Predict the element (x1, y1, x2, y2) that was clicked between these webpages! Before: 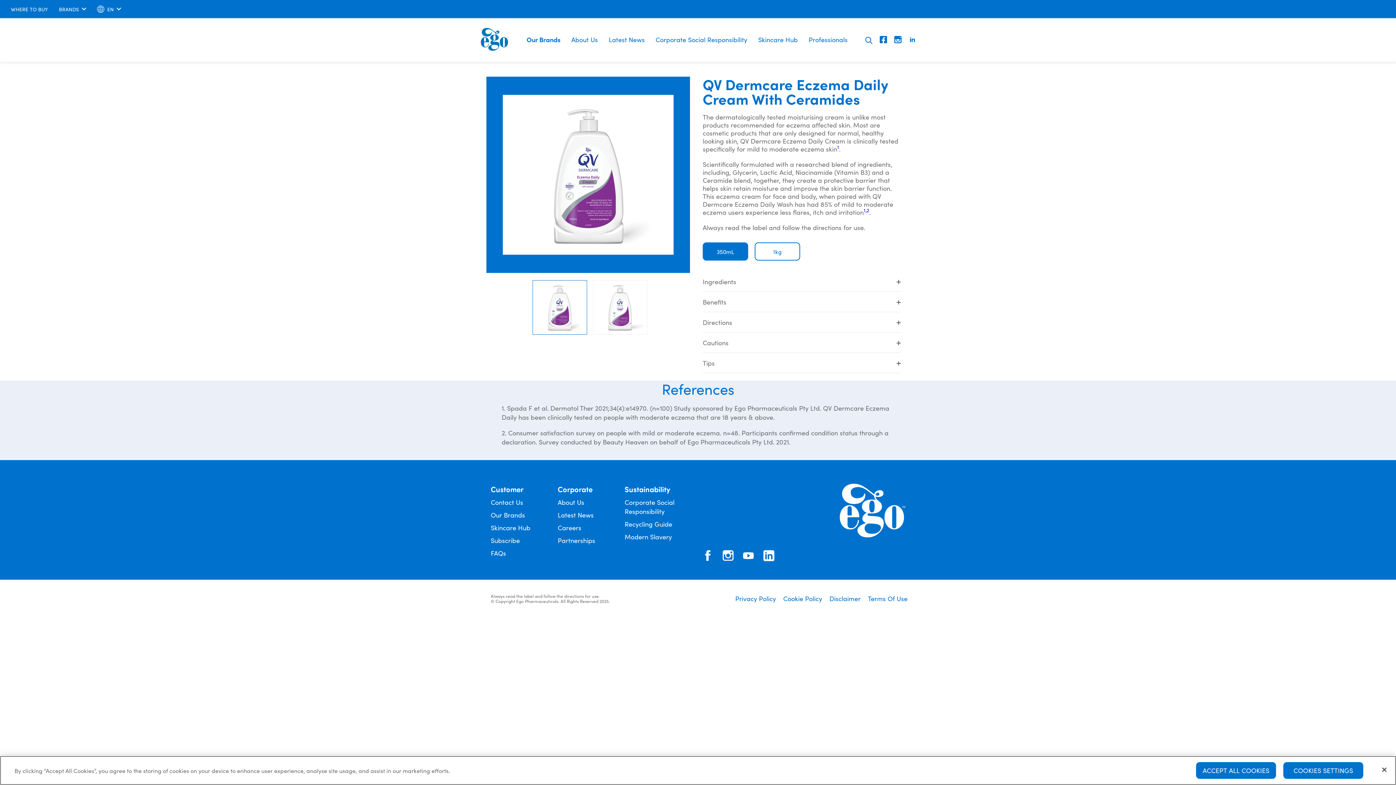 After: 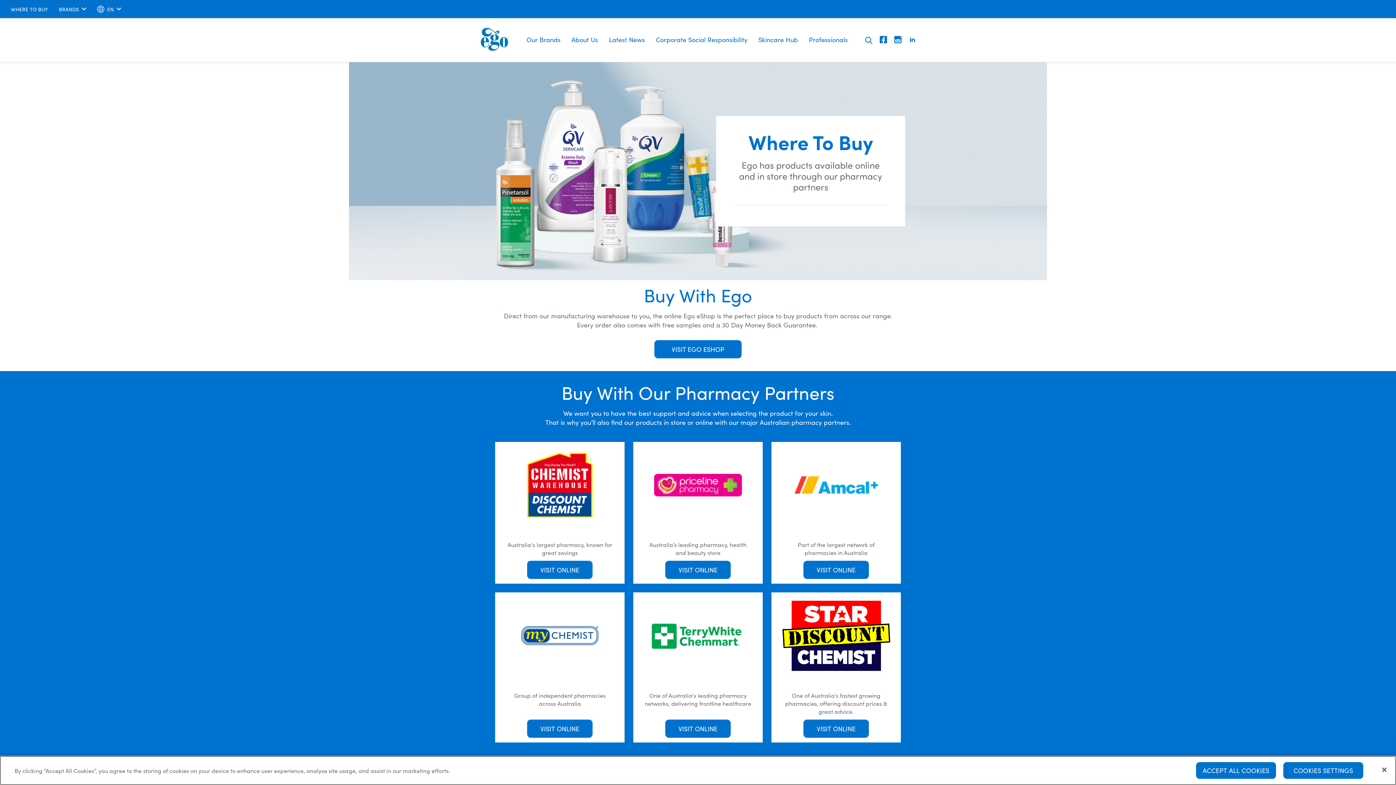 Action: label: WHERE TO BUY bbox: (10, 5, 48, 12)